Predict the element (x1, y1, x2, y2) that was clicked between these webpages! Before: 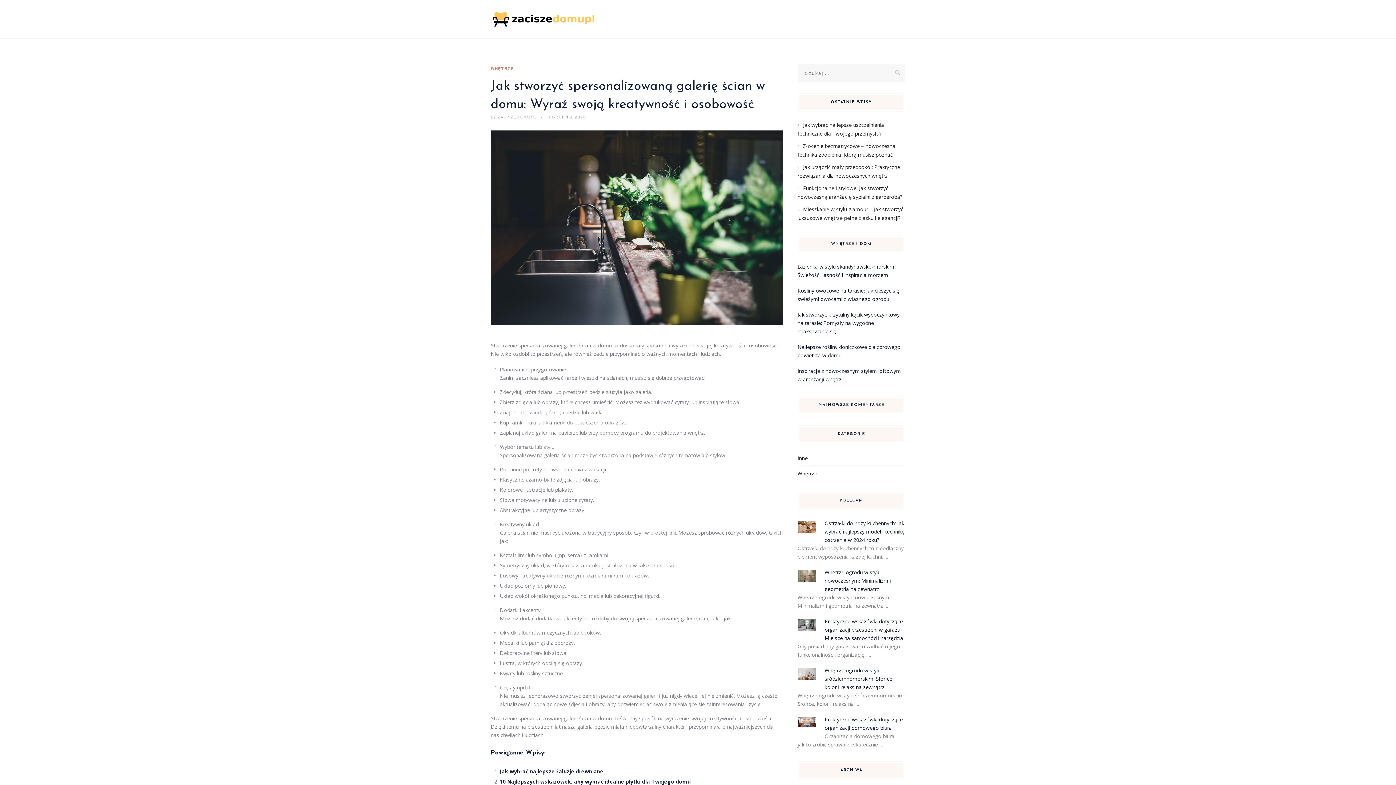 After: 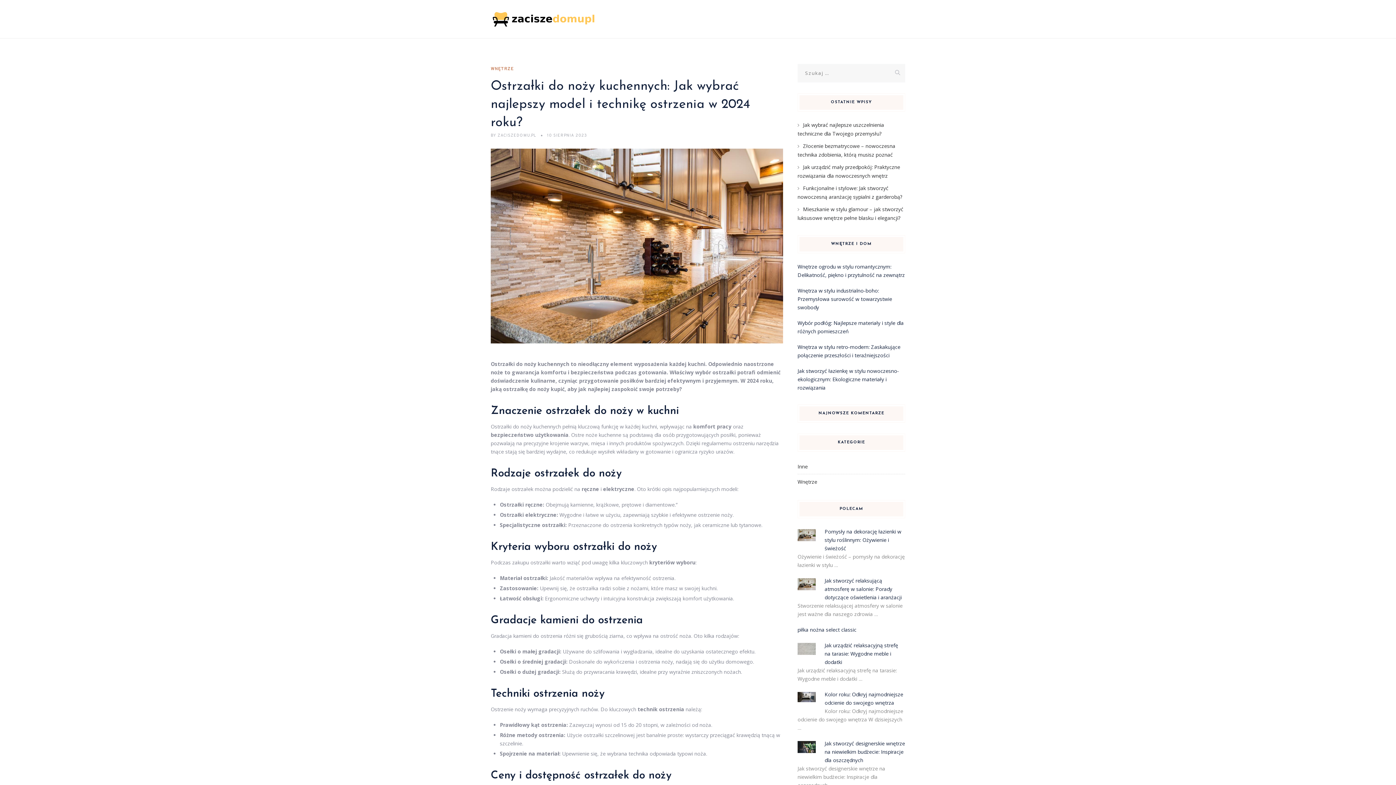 Action: bbox: (824, 520, 904, 543) label: Ostrzałki do noży kuchennych: Jak wybrać najlepszy model i technikę ostrzenia w 2024 roku?